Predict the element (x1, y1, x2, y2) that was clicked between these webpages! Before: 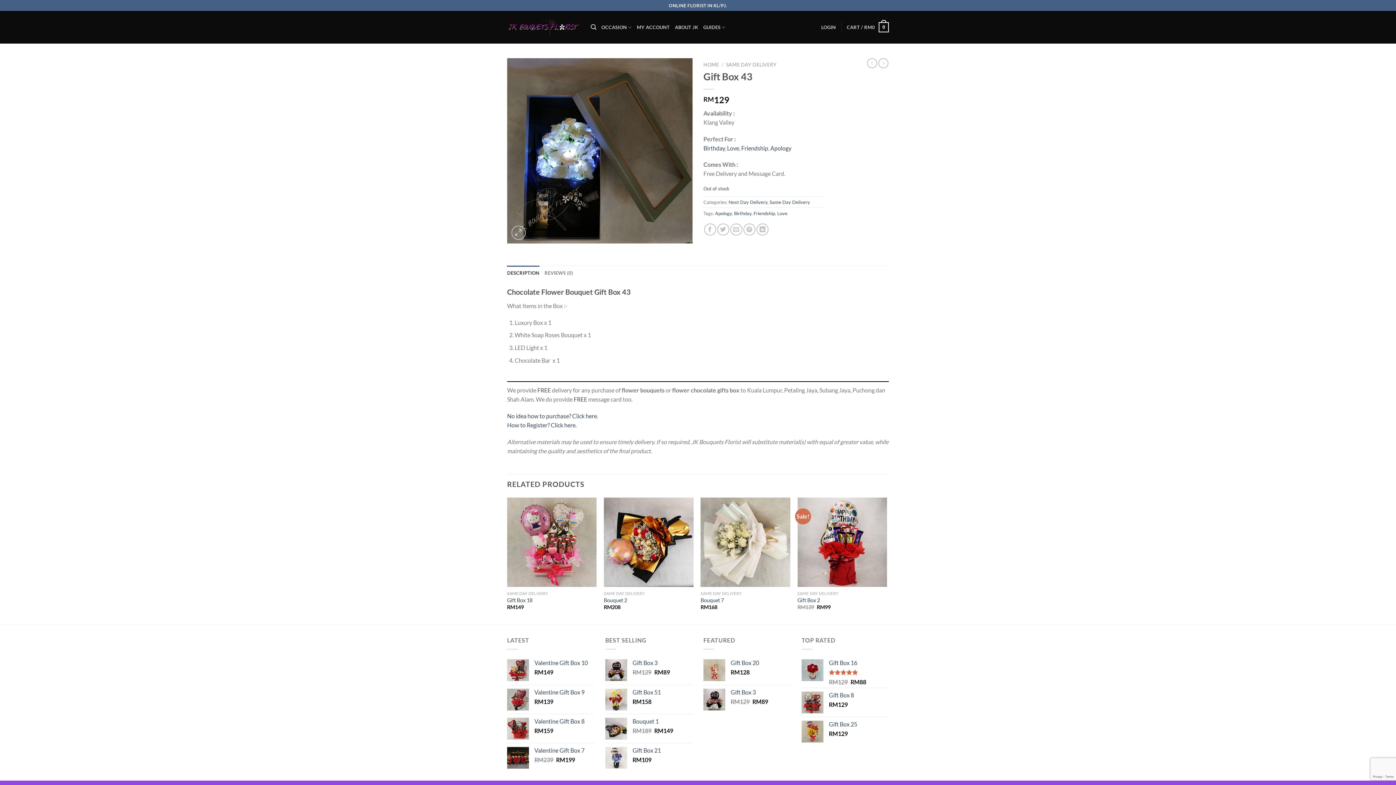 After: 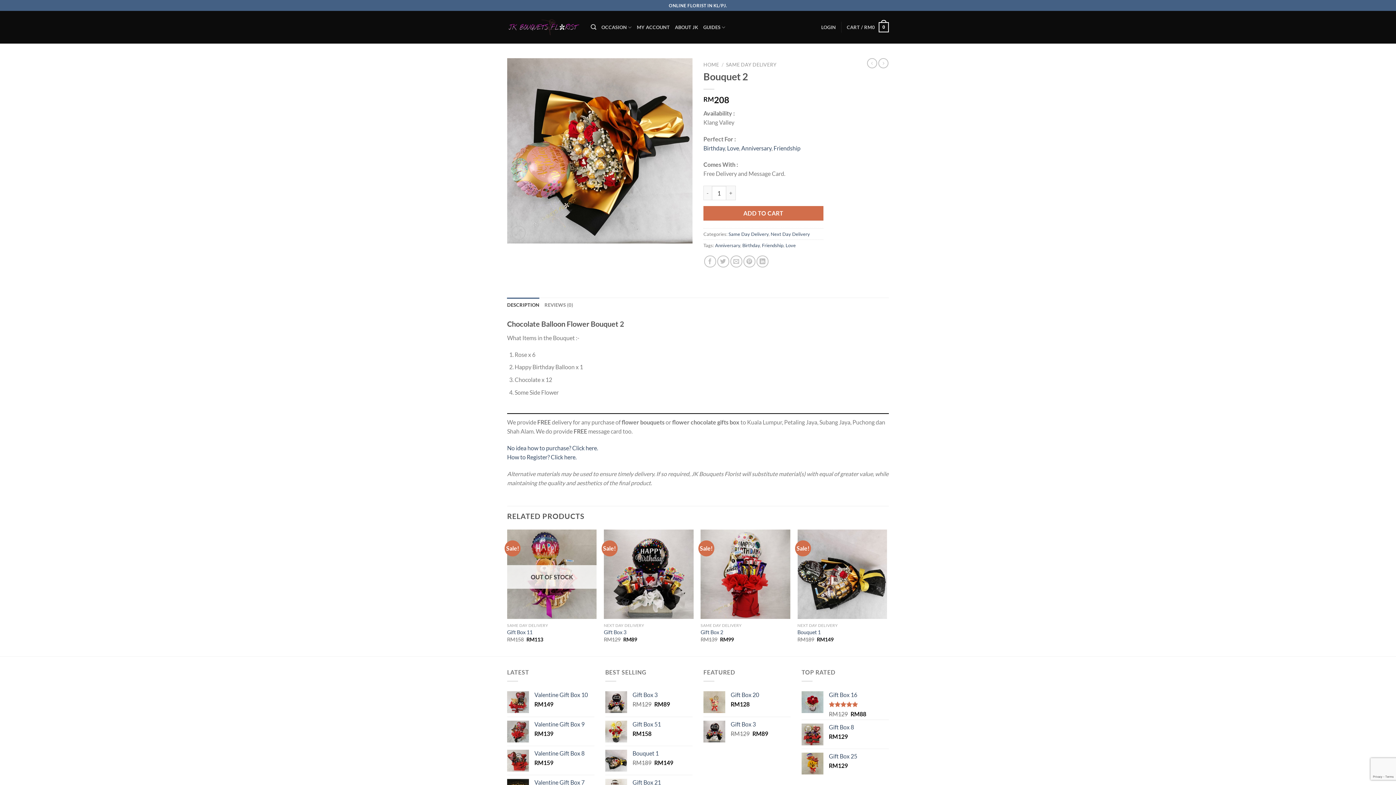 Action: bbox: (604, 497, 693, 587) label: Bouquet 2